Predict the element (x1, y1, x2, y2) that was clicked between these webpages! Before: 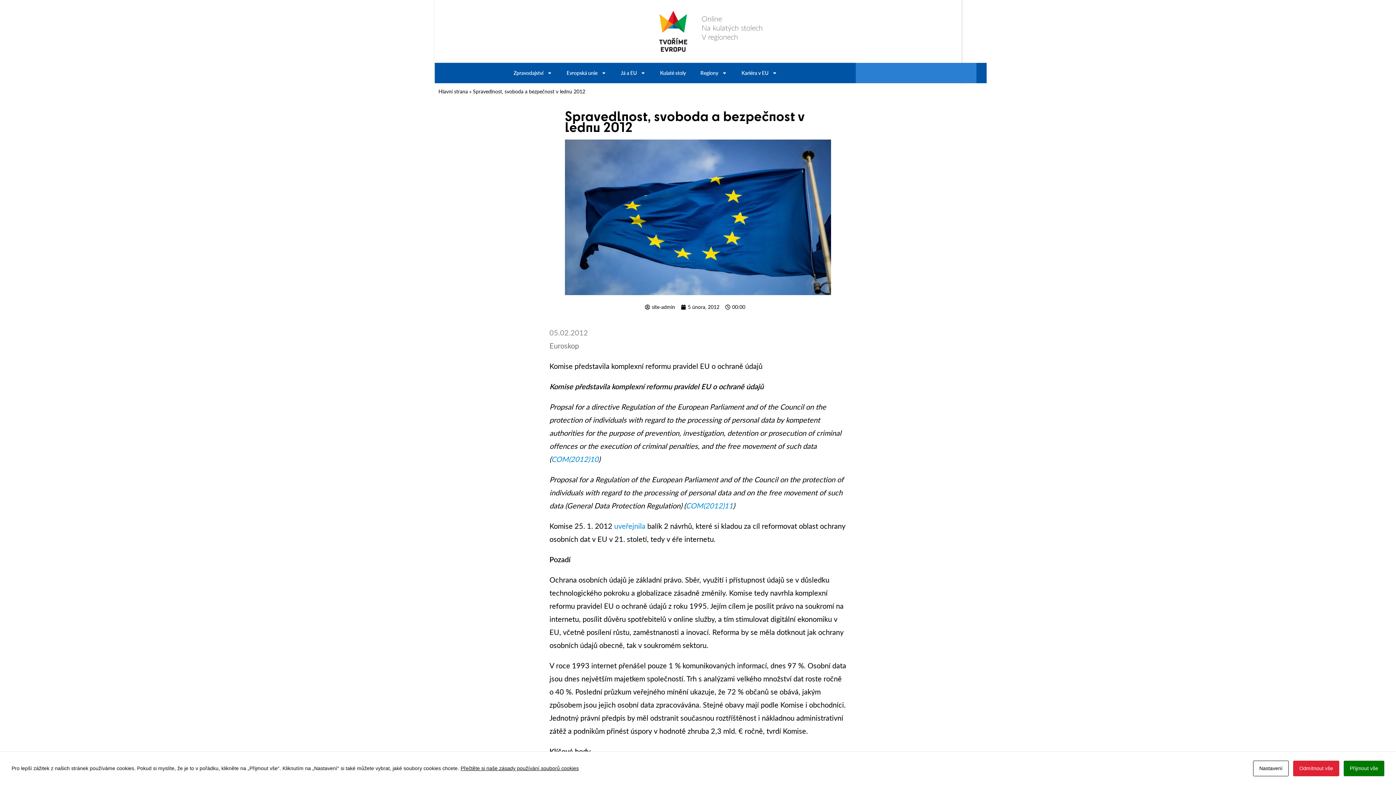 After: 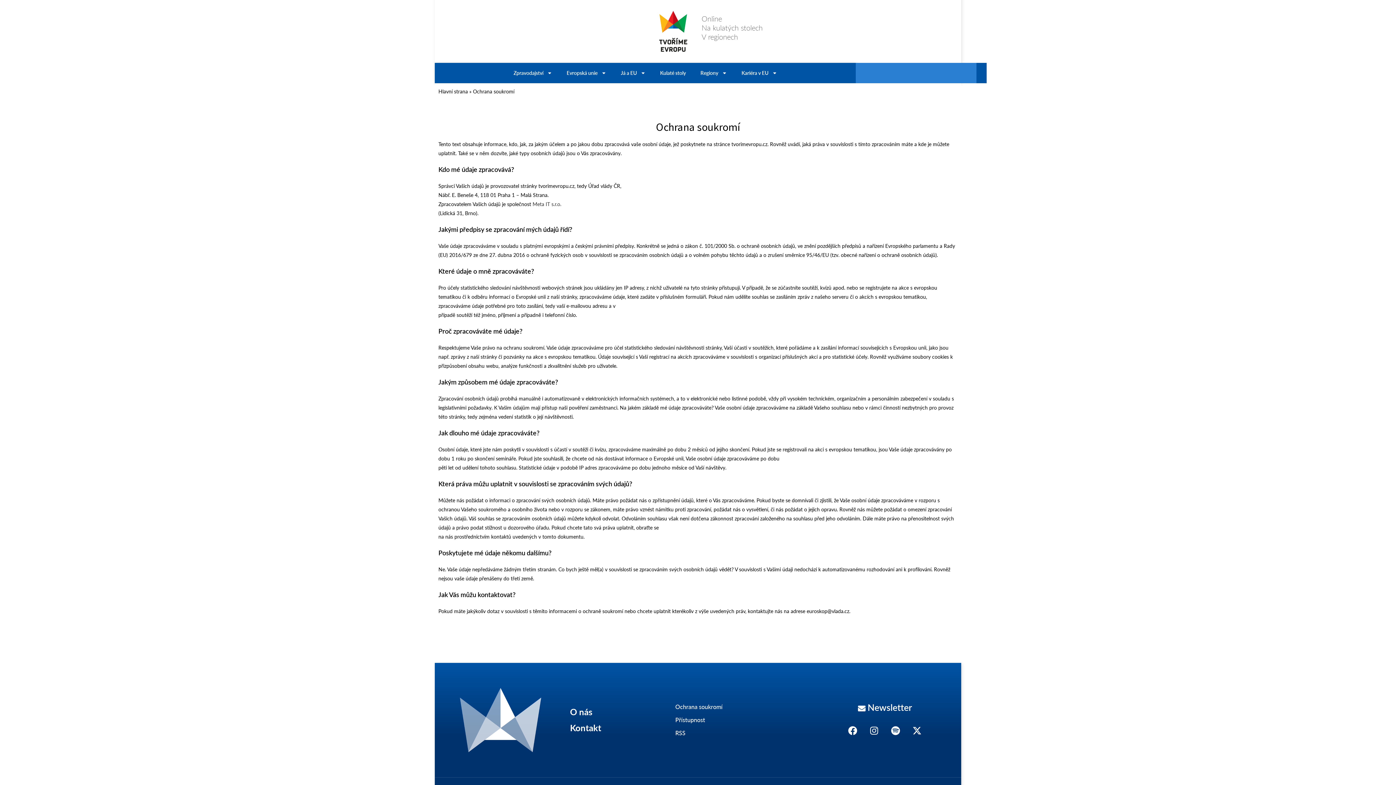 Action: label: Přečtěte si naše zásady používání souborů cookies bbox: (460, 765, 578, 771)